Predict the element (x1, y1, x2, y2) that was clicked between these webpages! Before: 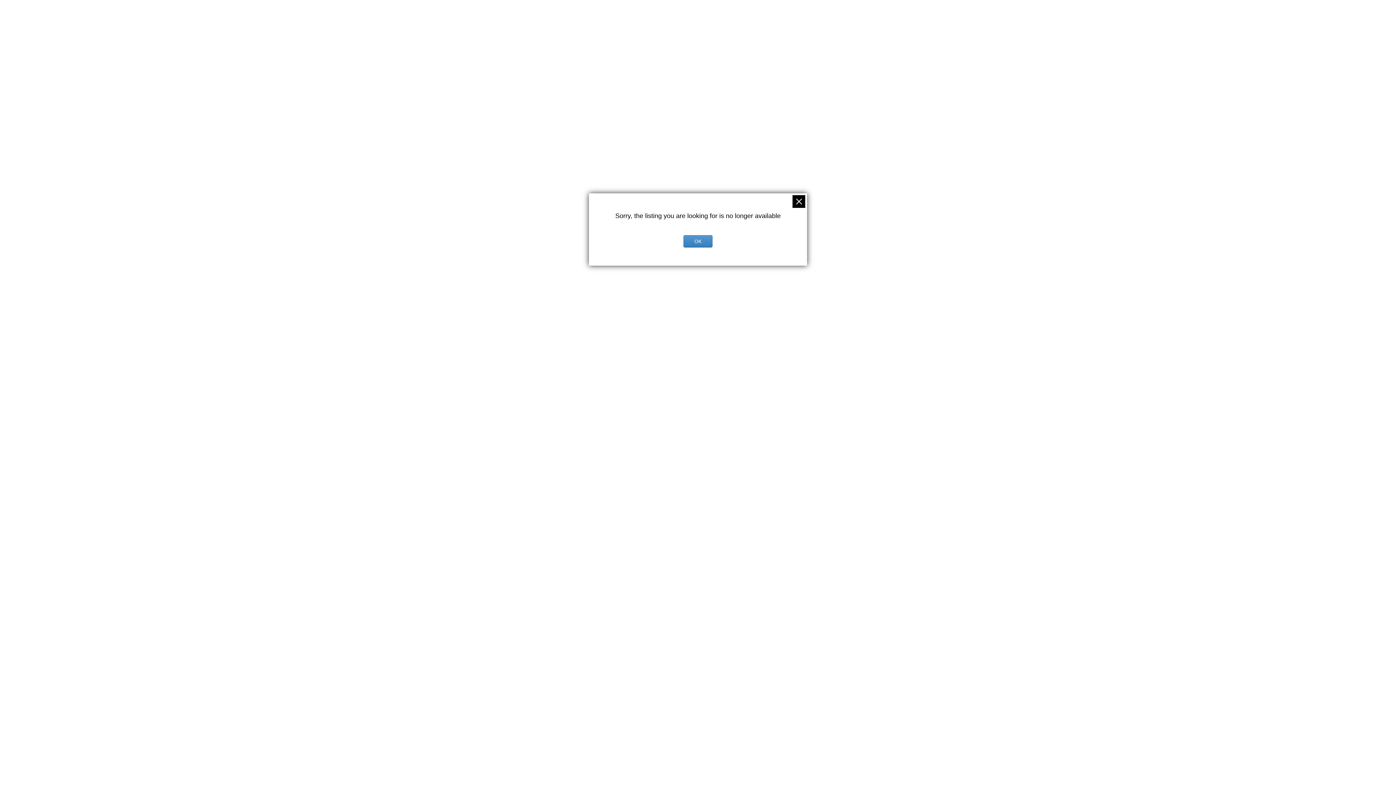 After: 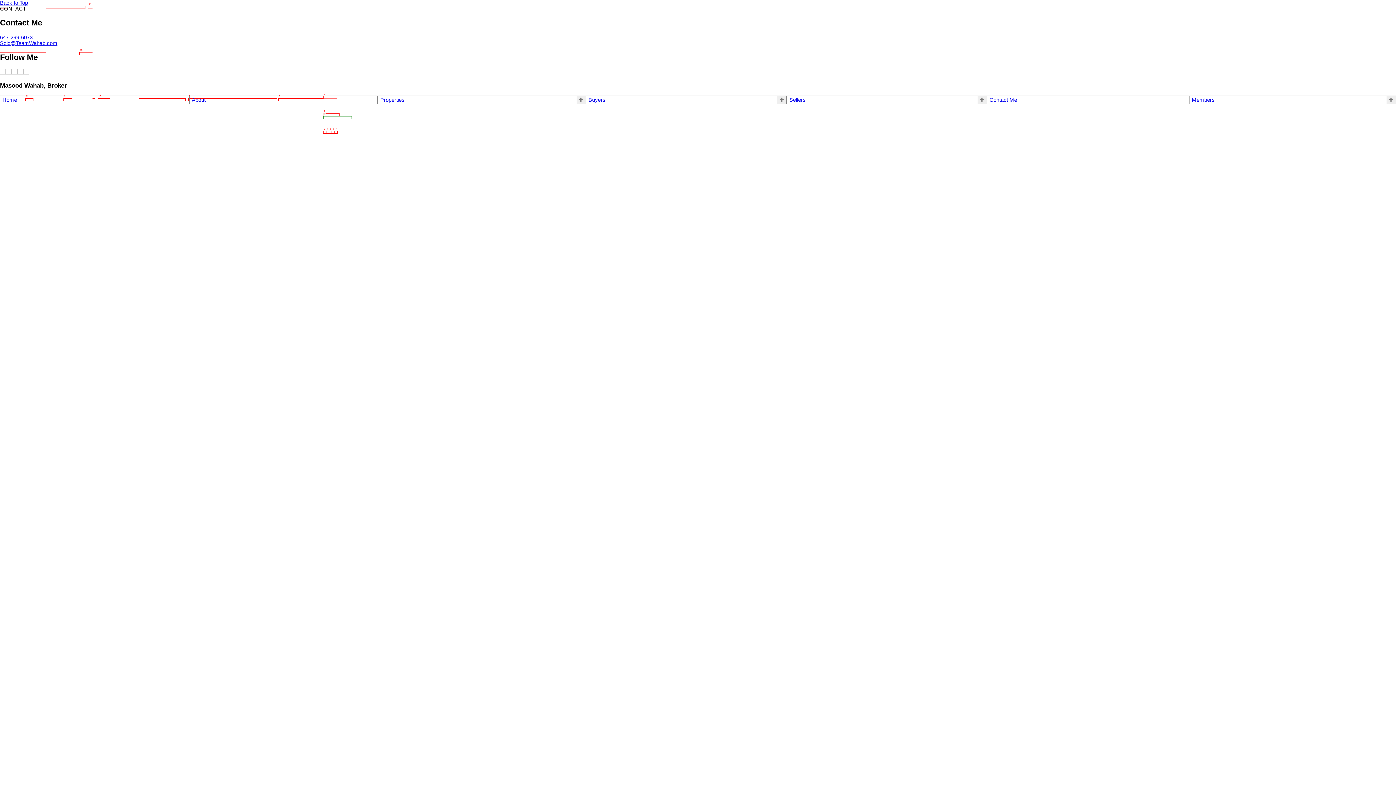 Action: bbox: (792, 195, 805, 208)